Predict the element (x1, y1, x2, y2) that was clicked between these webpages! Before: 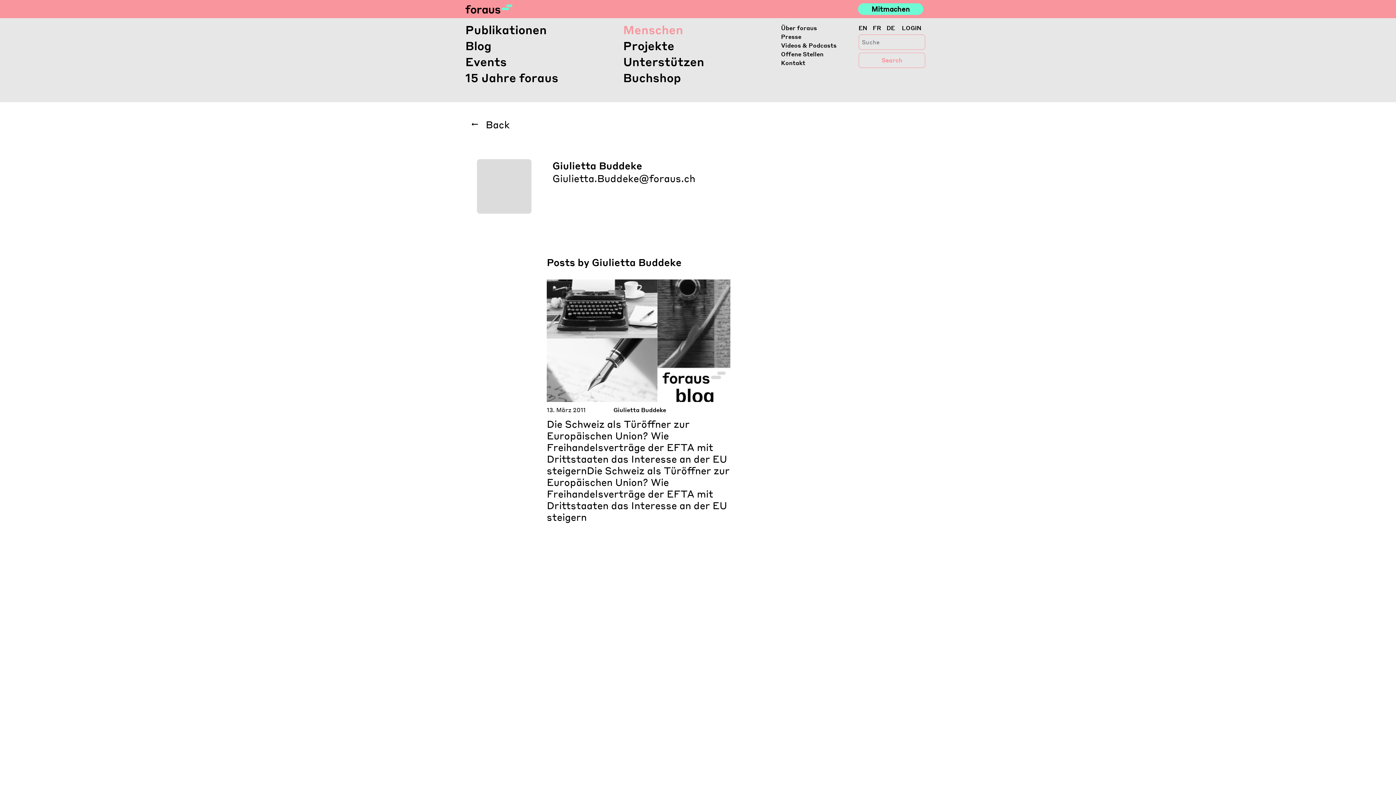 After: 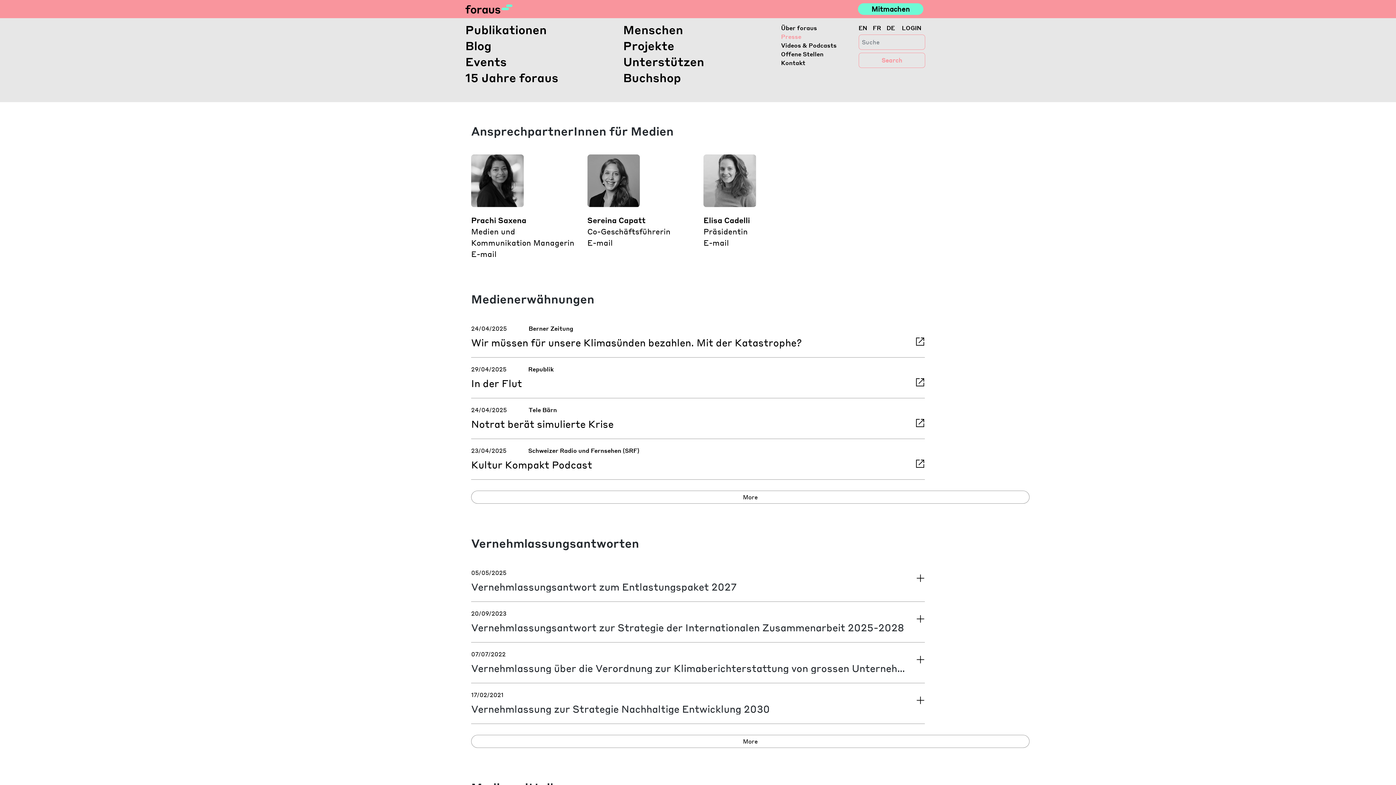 Action: label: Presse bbox: (781, 32, 847, 41)